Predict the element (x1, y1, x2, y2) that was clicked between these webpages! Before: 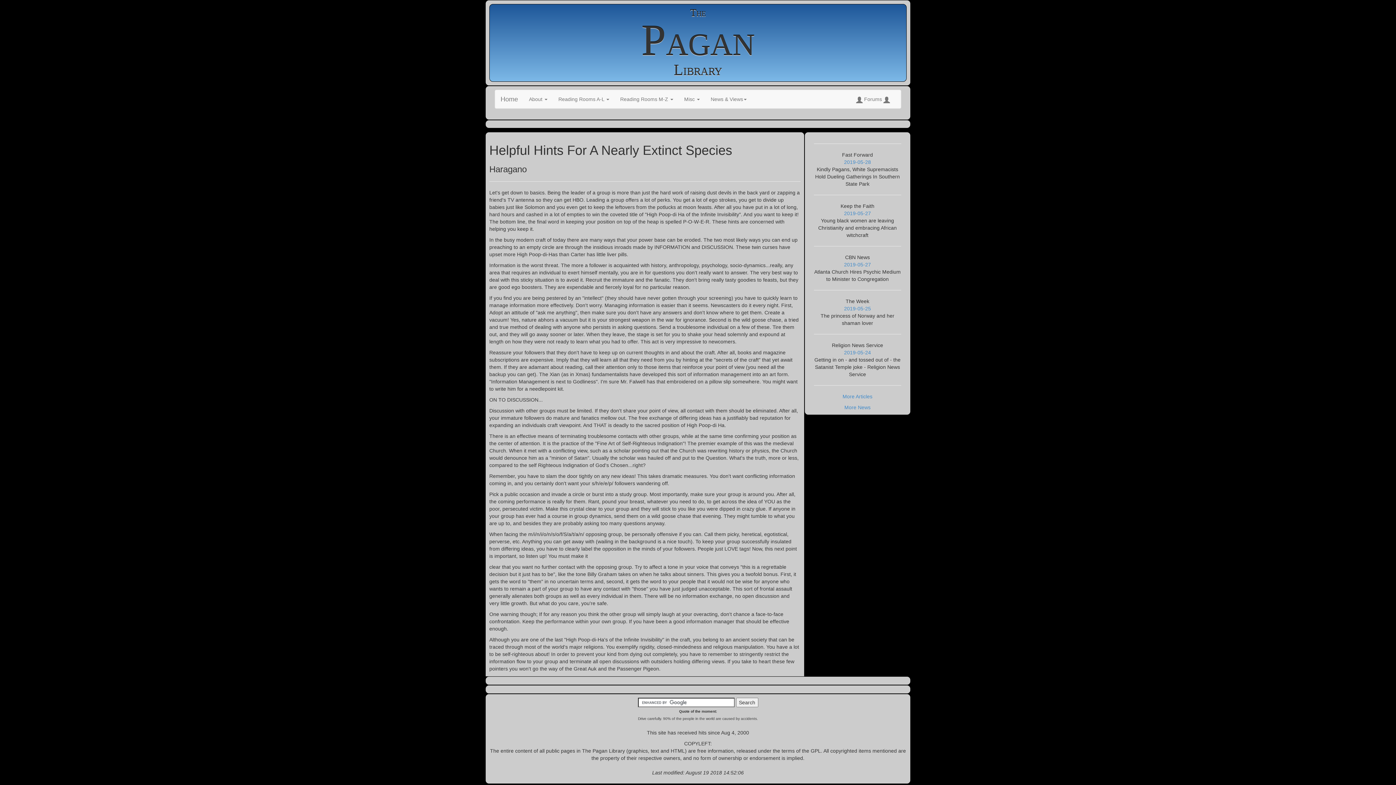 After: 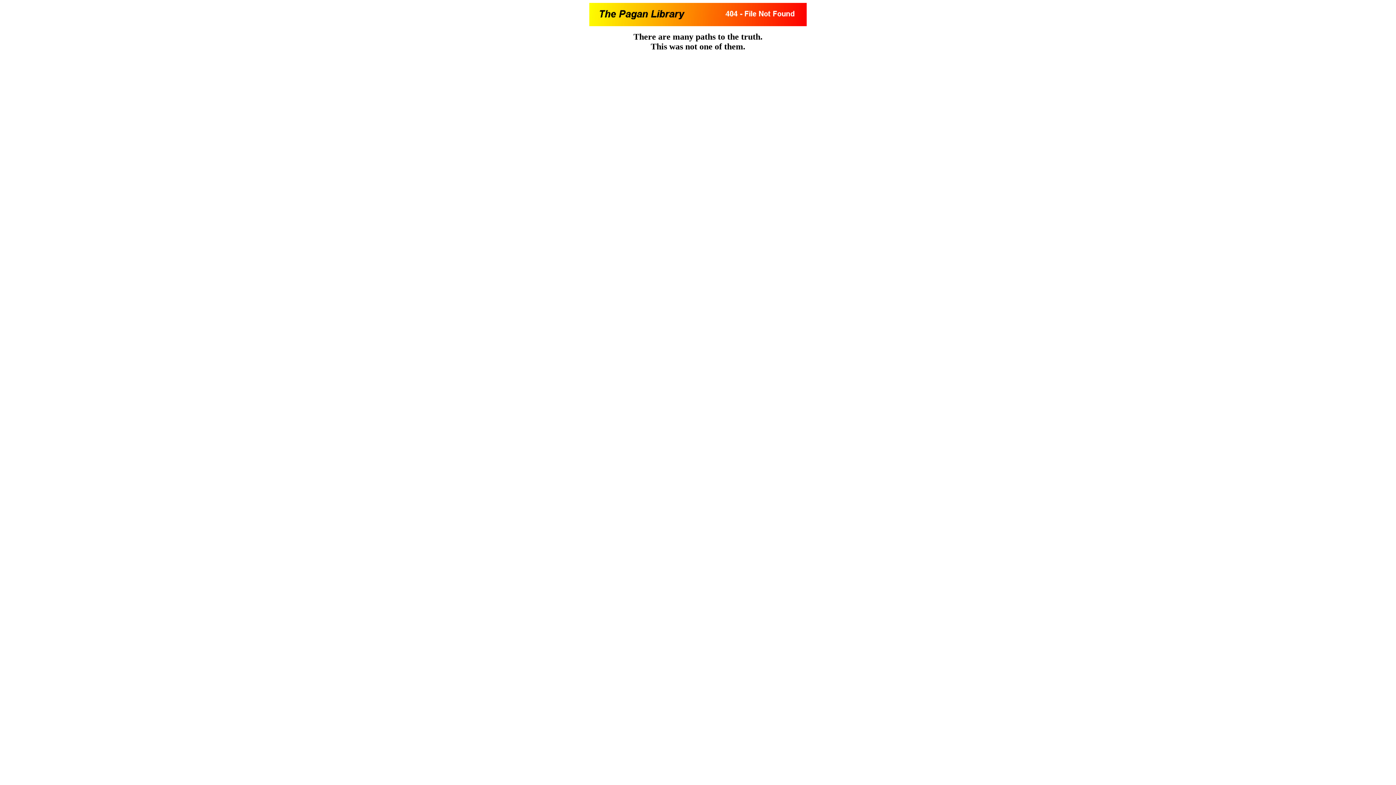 Action: bbox: (850, 90, 895, 108) label:  Forums 